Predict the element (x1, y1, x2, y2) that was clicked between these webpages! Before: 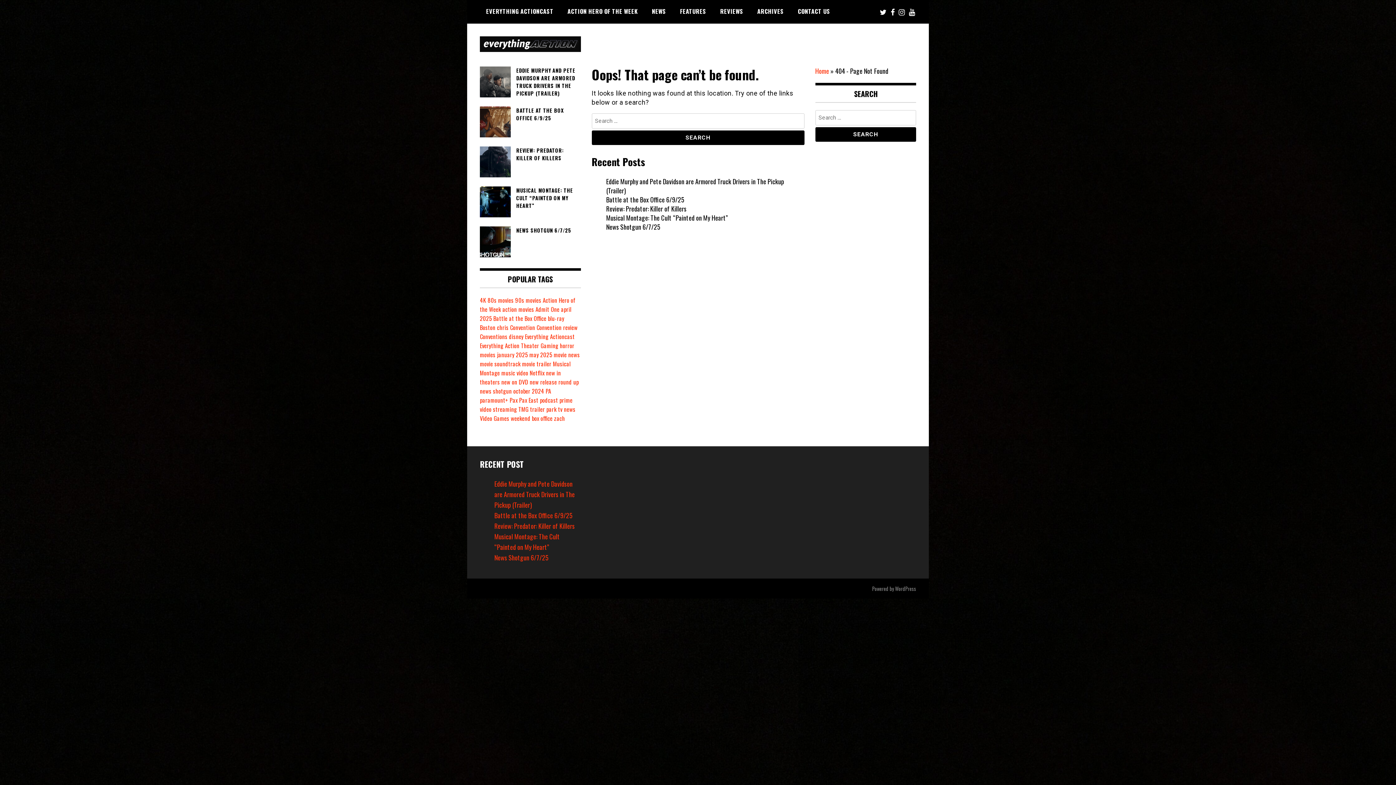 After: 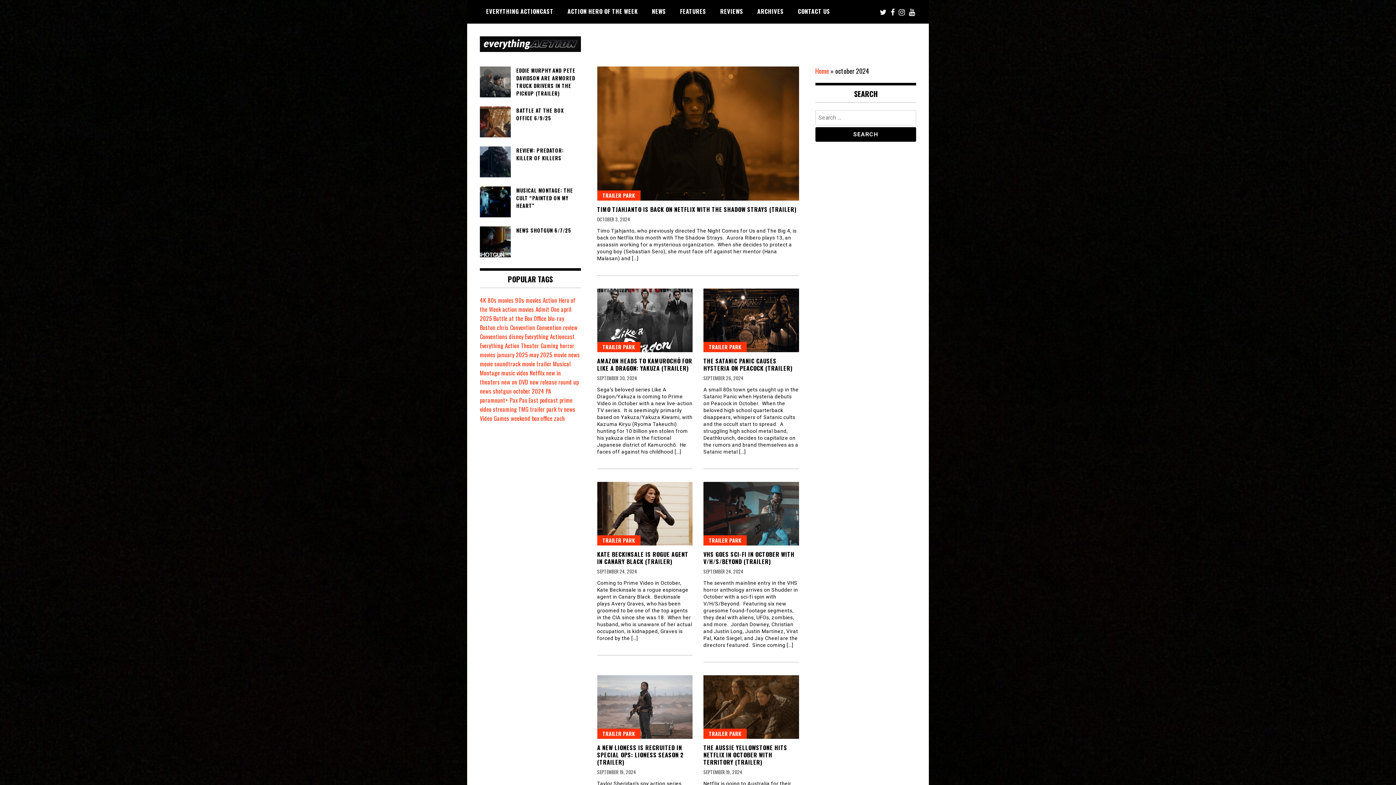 Action: label: october 2024 (16 items) bbox: (513, 386, 544, 395)